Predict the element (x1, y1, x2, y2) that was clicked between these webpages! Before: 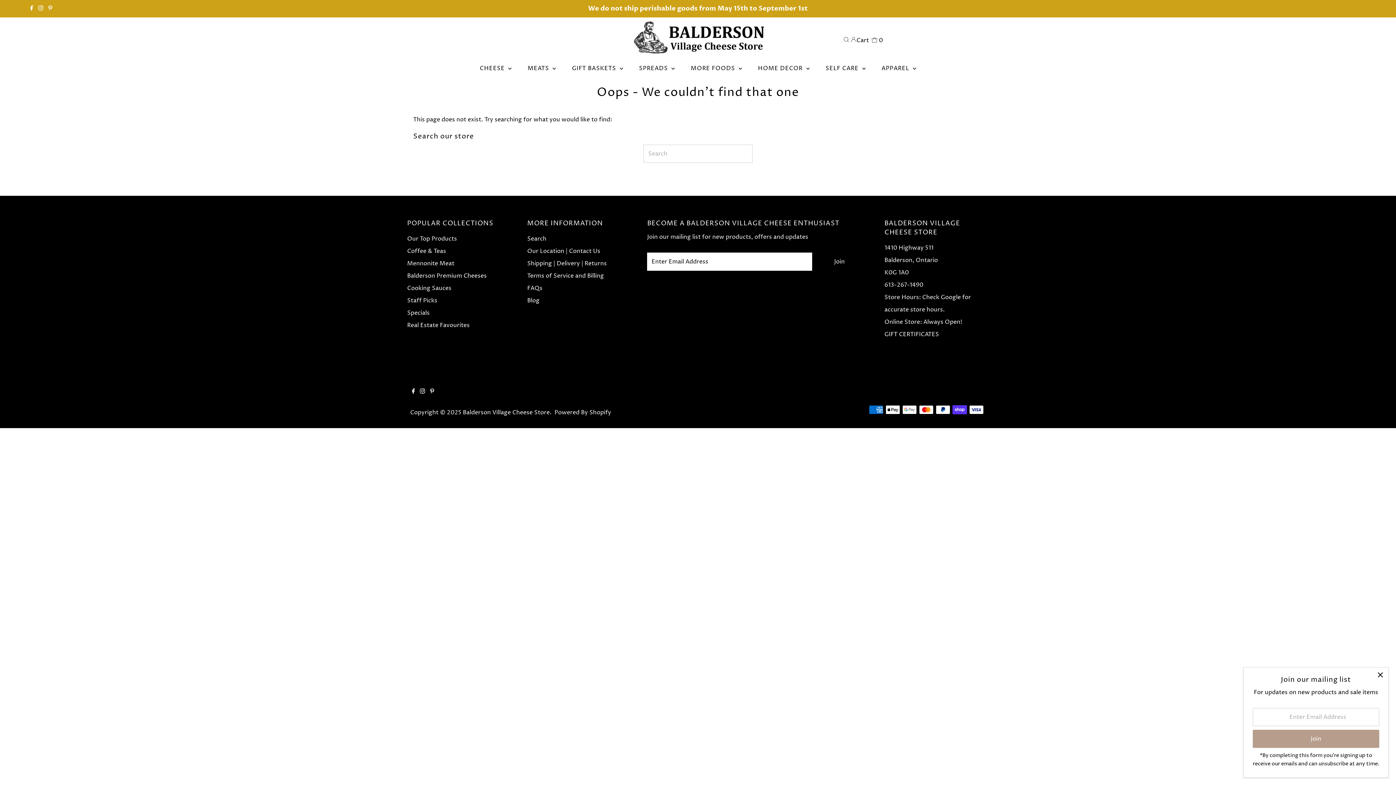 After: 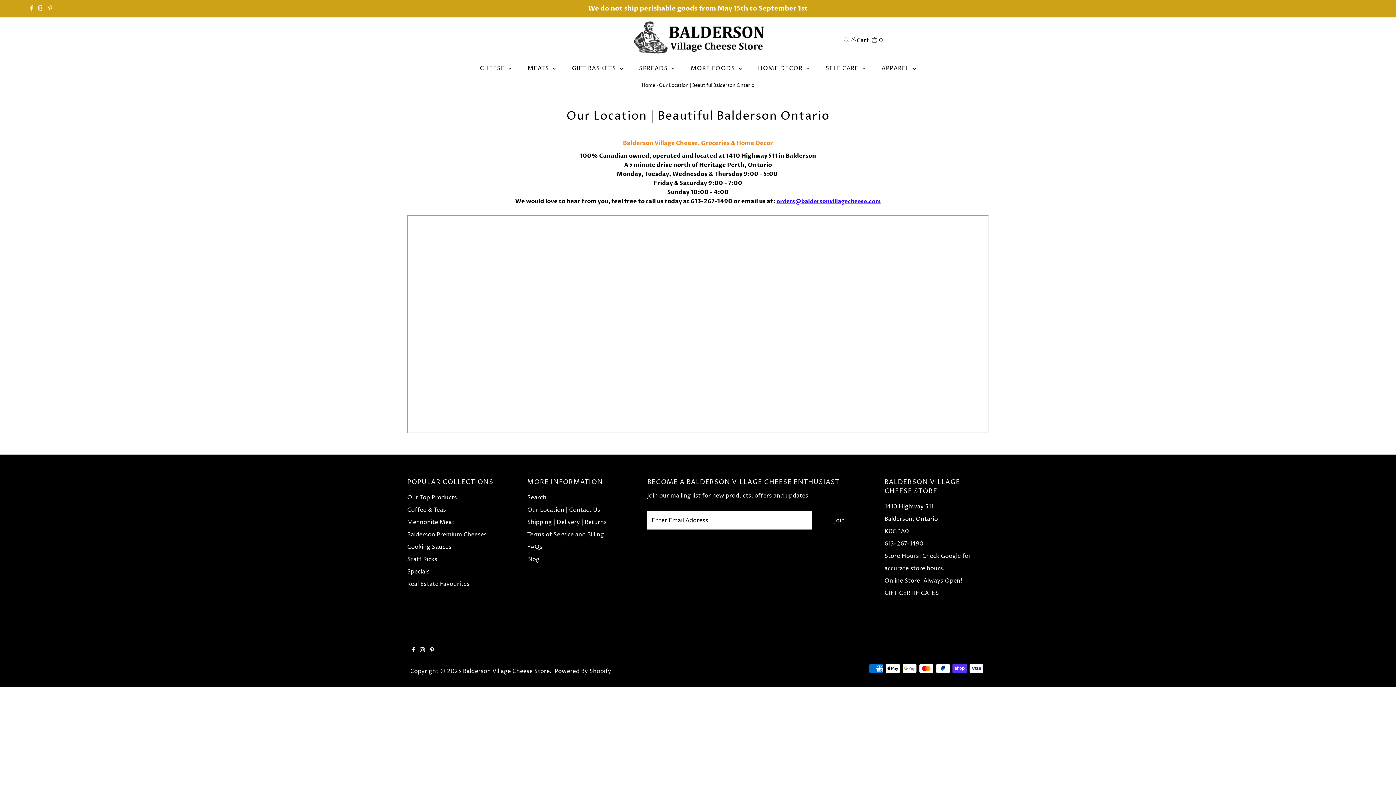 Action: bbox: (884, 268, 909, 276) label: K0G 1A0